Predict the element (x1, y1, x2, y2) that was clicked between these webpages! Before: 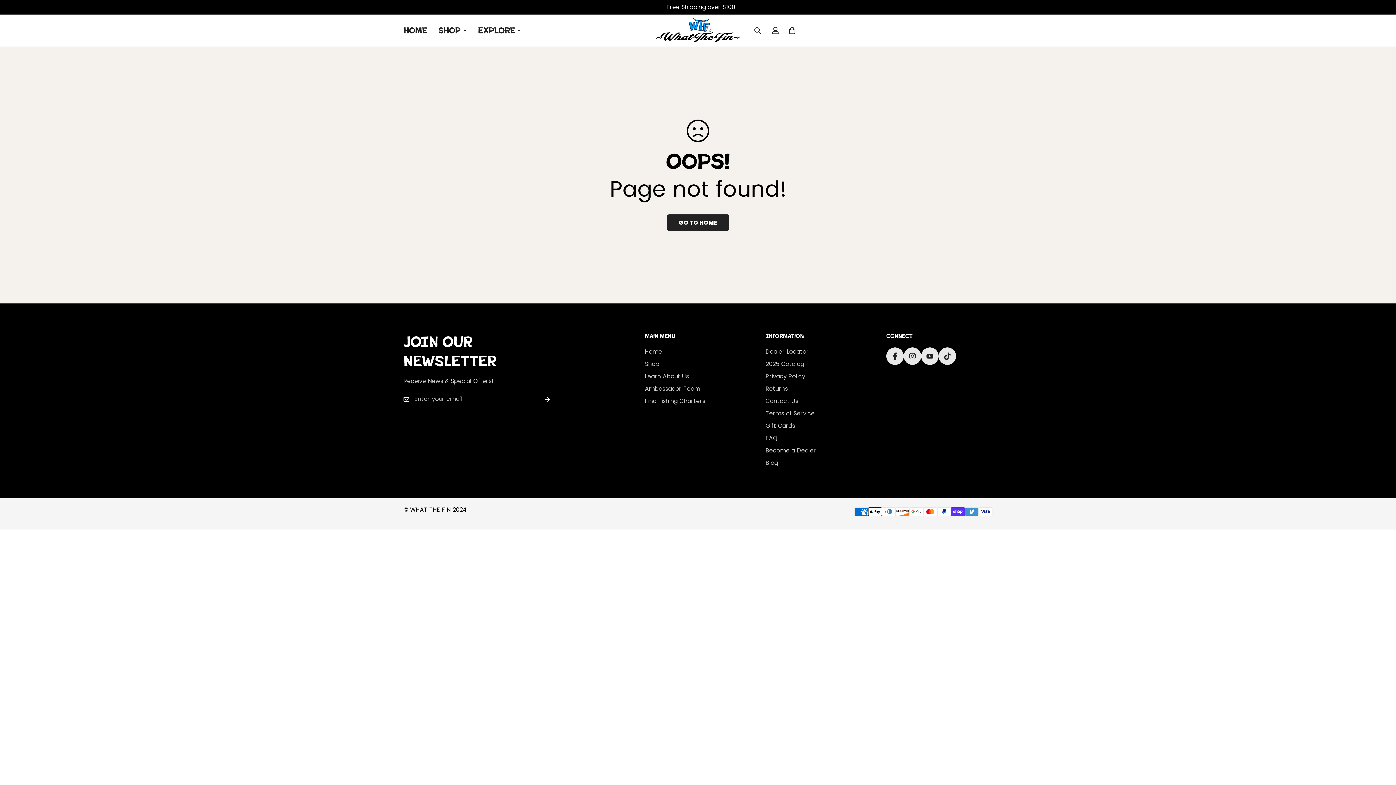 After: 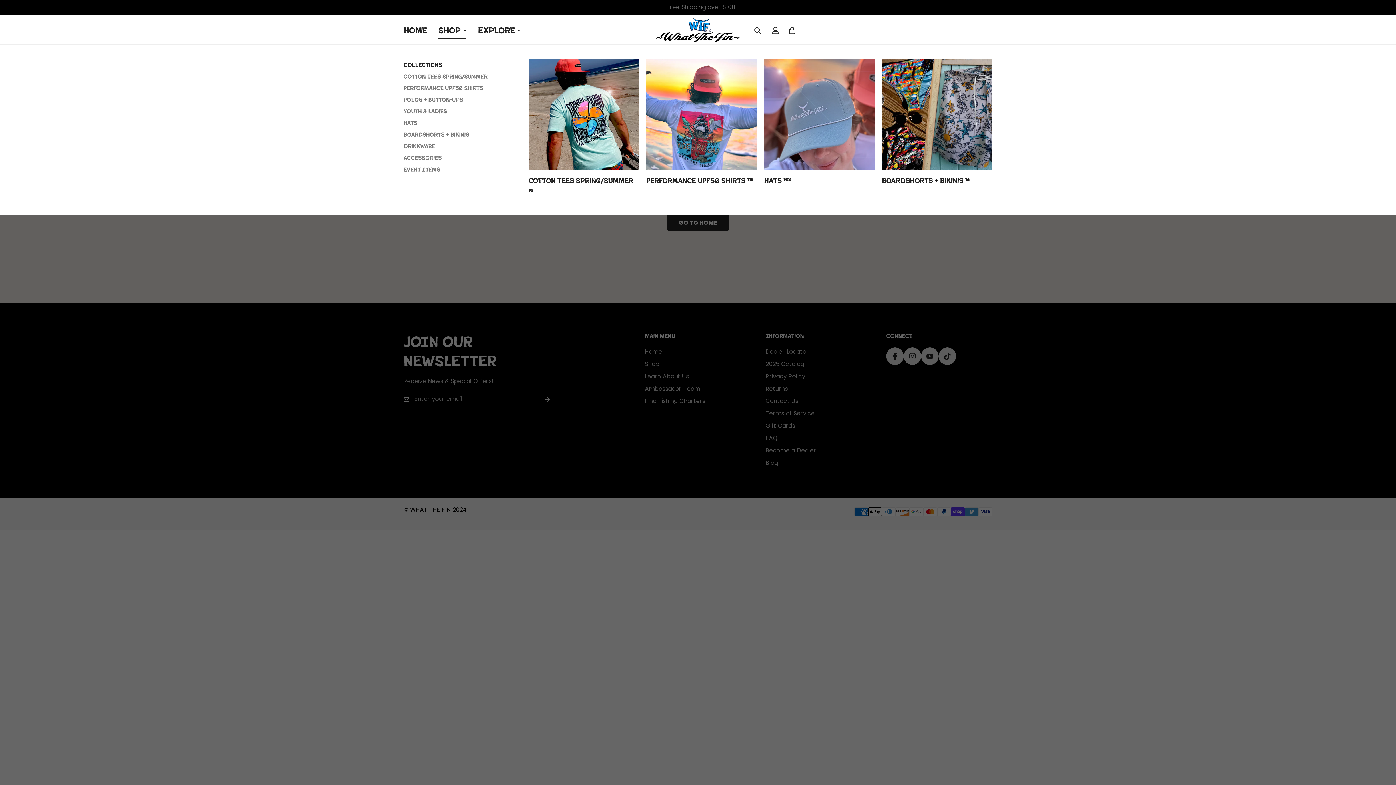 Action: bbox: (432, 16, 472, 44) label: Shop